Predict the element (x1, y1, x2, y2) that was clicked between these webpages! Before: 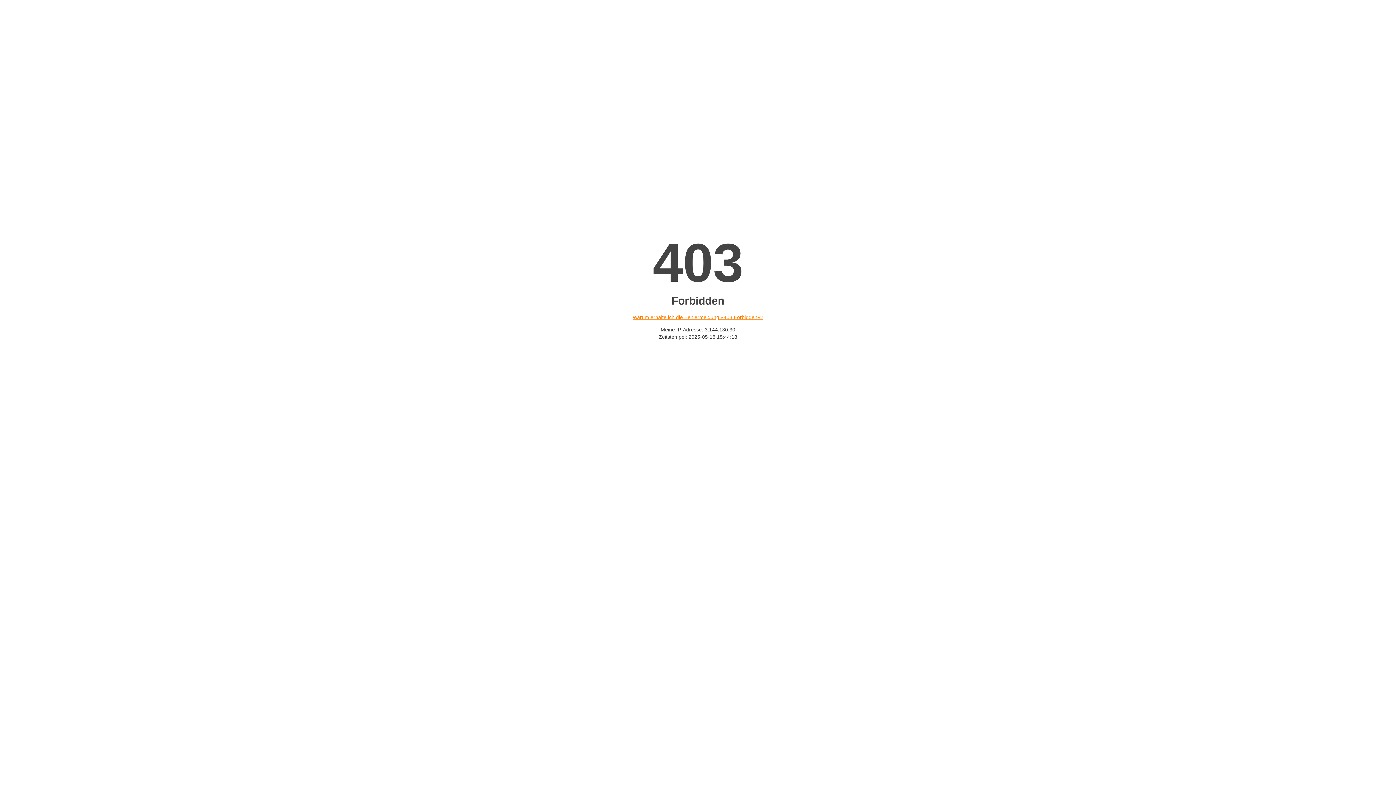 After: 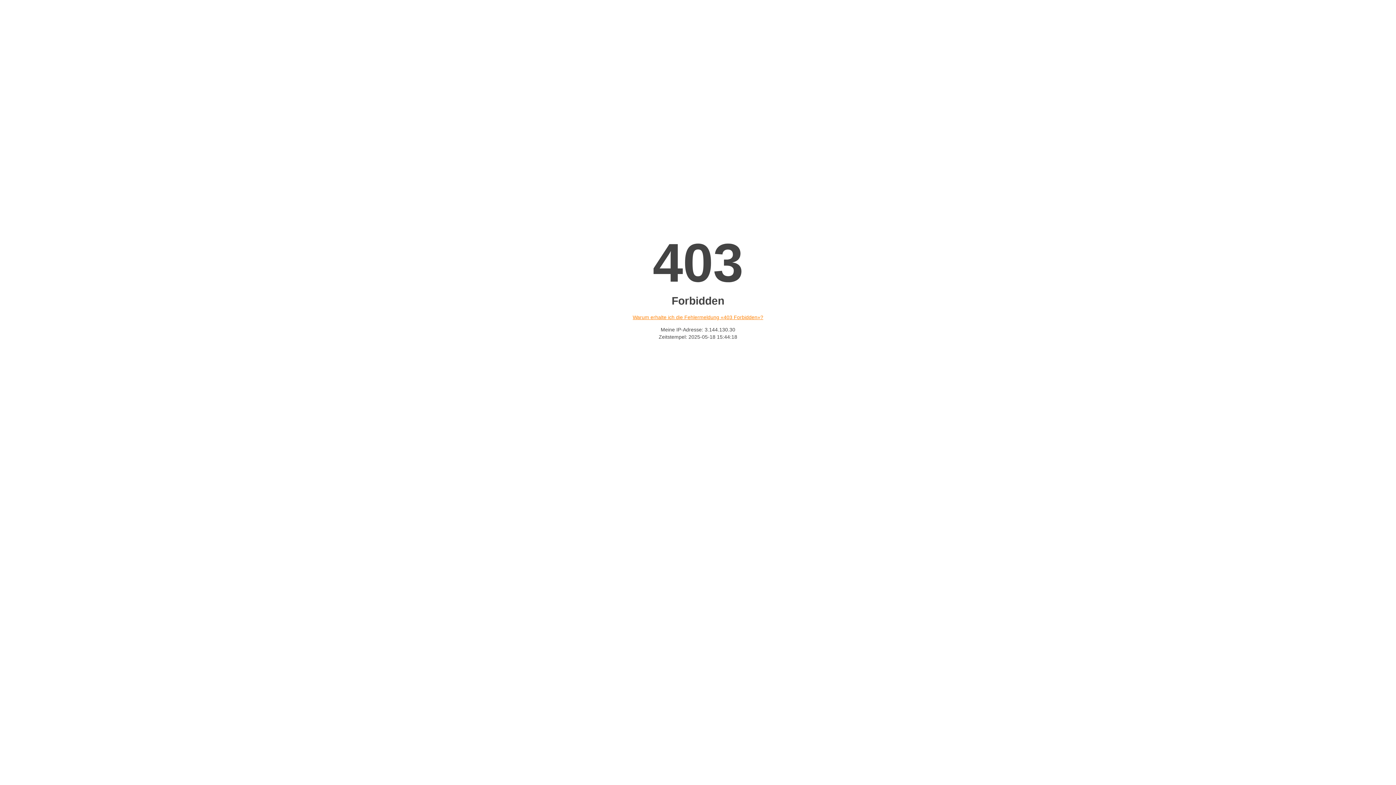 Action: bbox: (632, 314, 763, 320) label: Warum erhalte ich die Fehlermeldung «403 Forbidden»?